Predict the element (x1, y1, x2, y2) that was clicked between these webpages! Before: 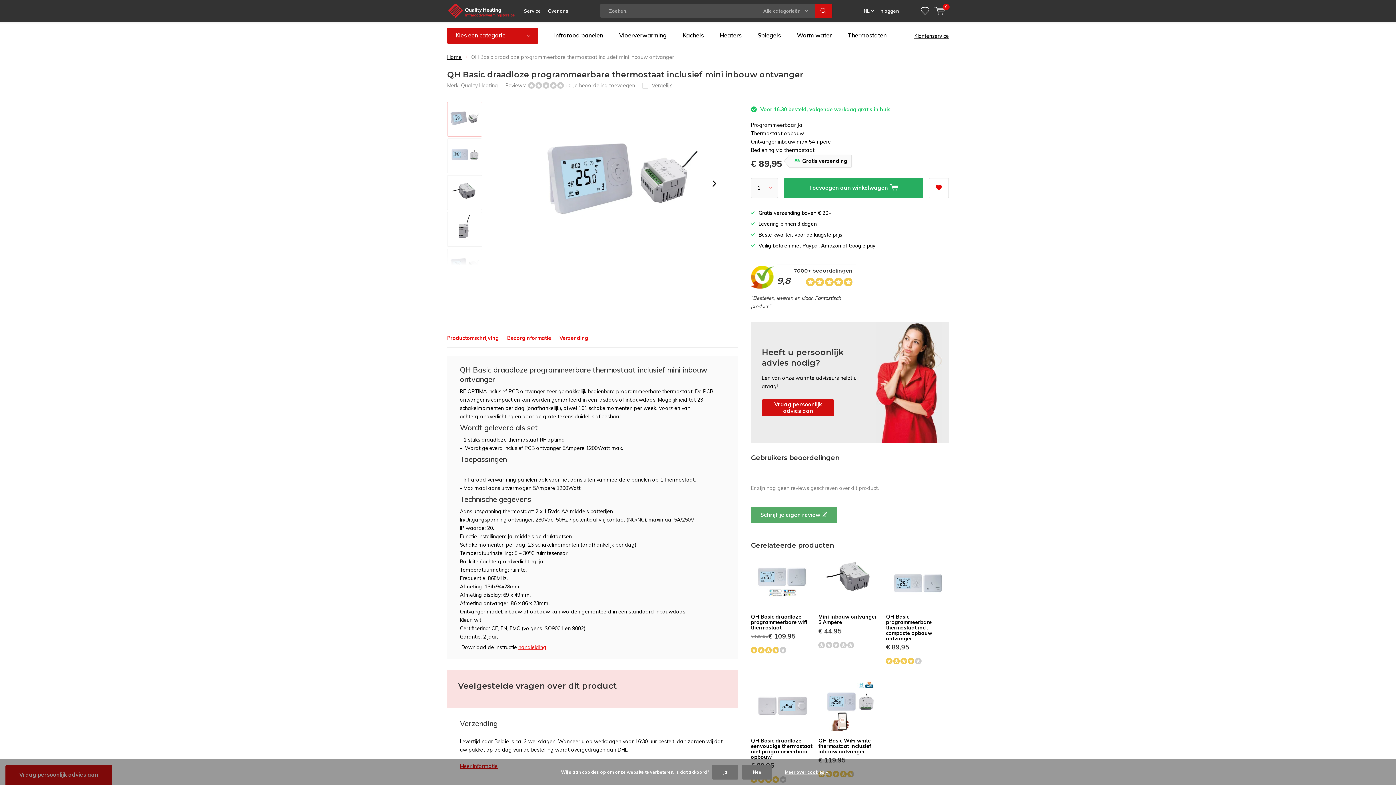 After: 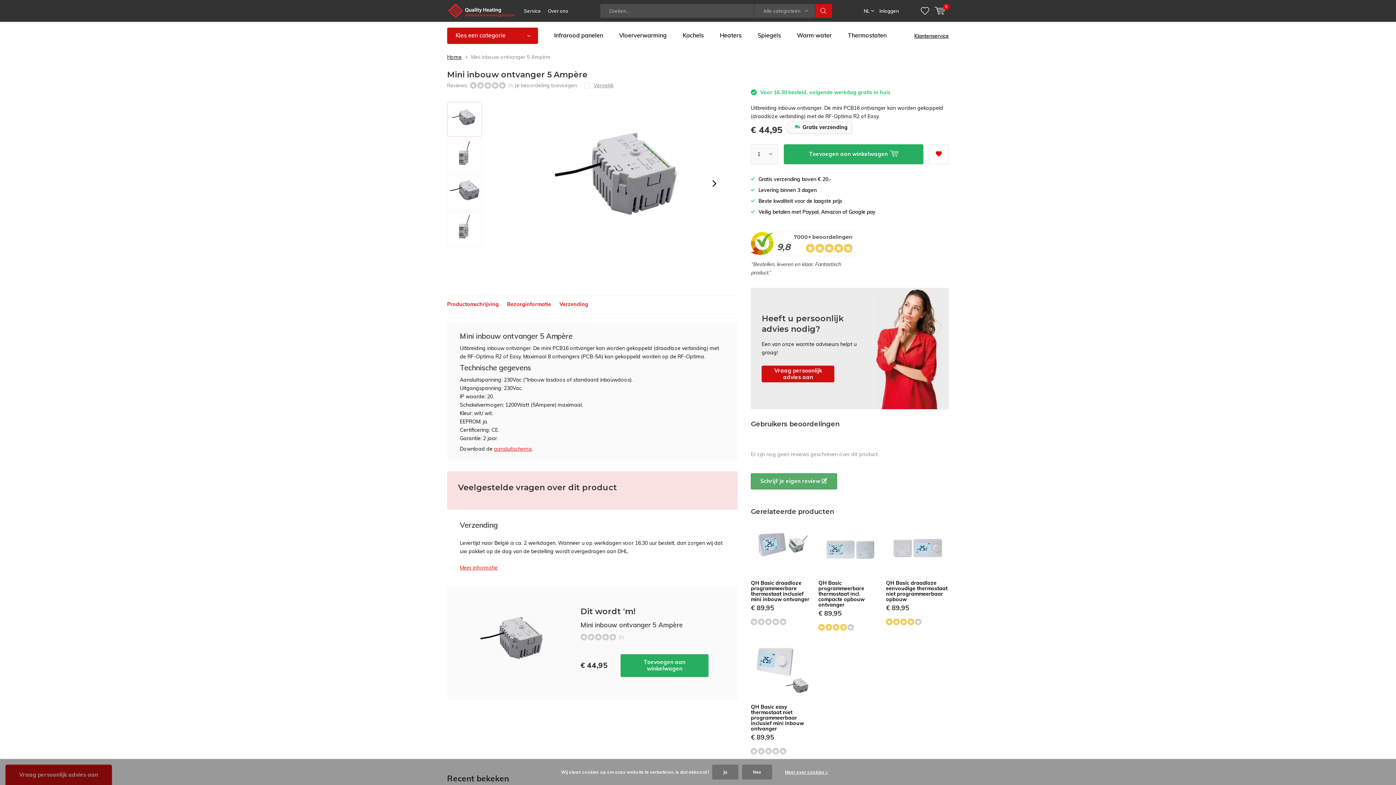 Action: label: Mini inbouw ontvanger 5 Ampère bbox: (818, 613, 877, 625)